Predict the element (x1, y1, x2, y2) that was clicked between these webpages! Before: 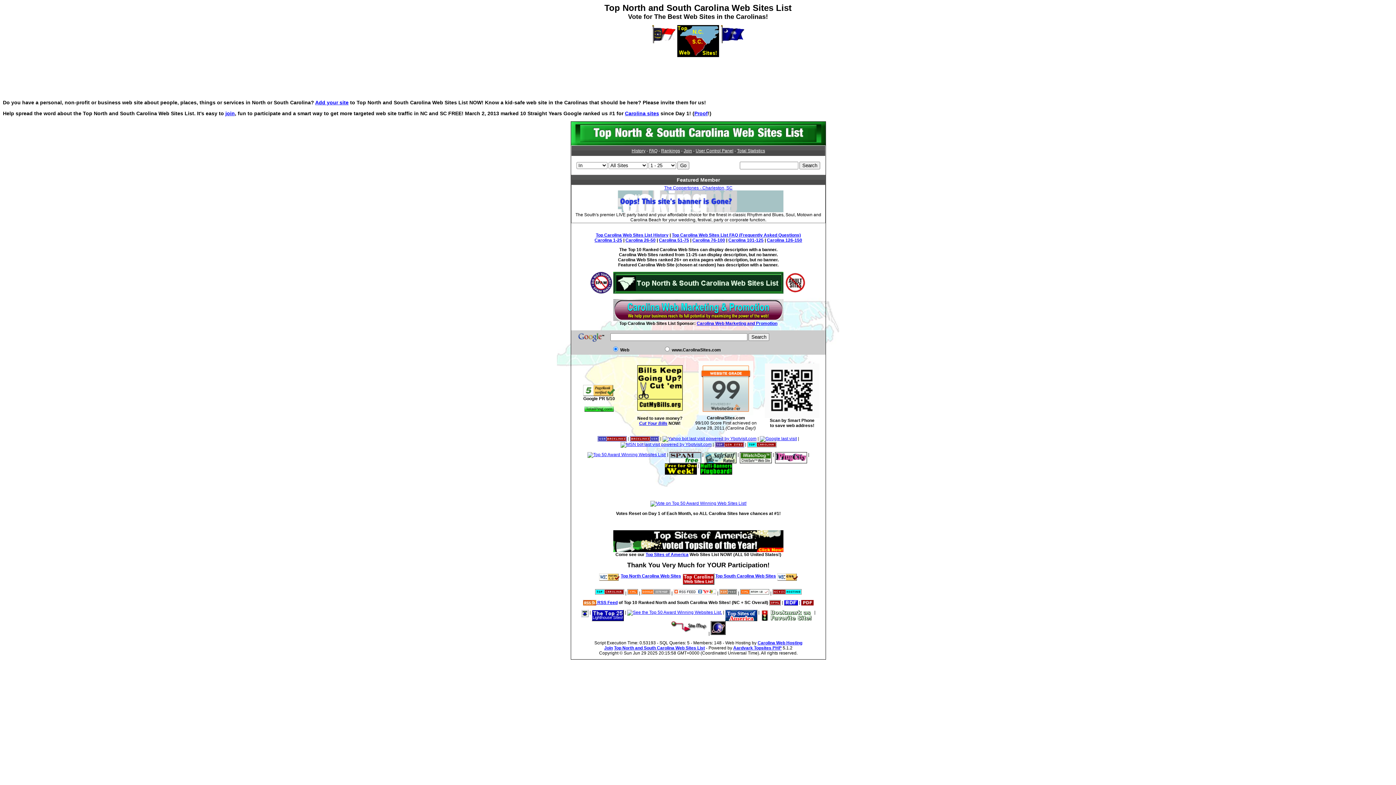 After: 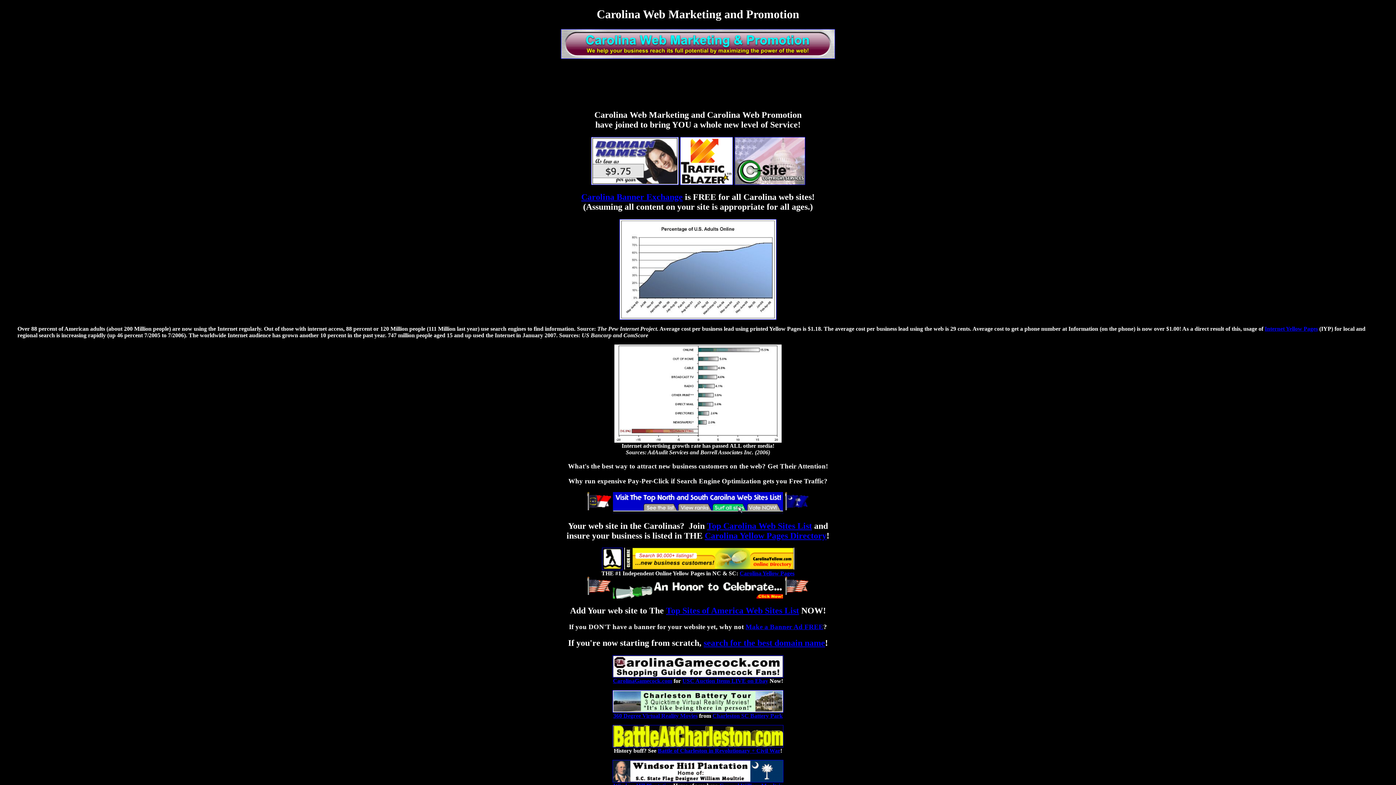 Action: label: Carolina Web Marketing and Promotion bbox: (696, 321, 777, 326)